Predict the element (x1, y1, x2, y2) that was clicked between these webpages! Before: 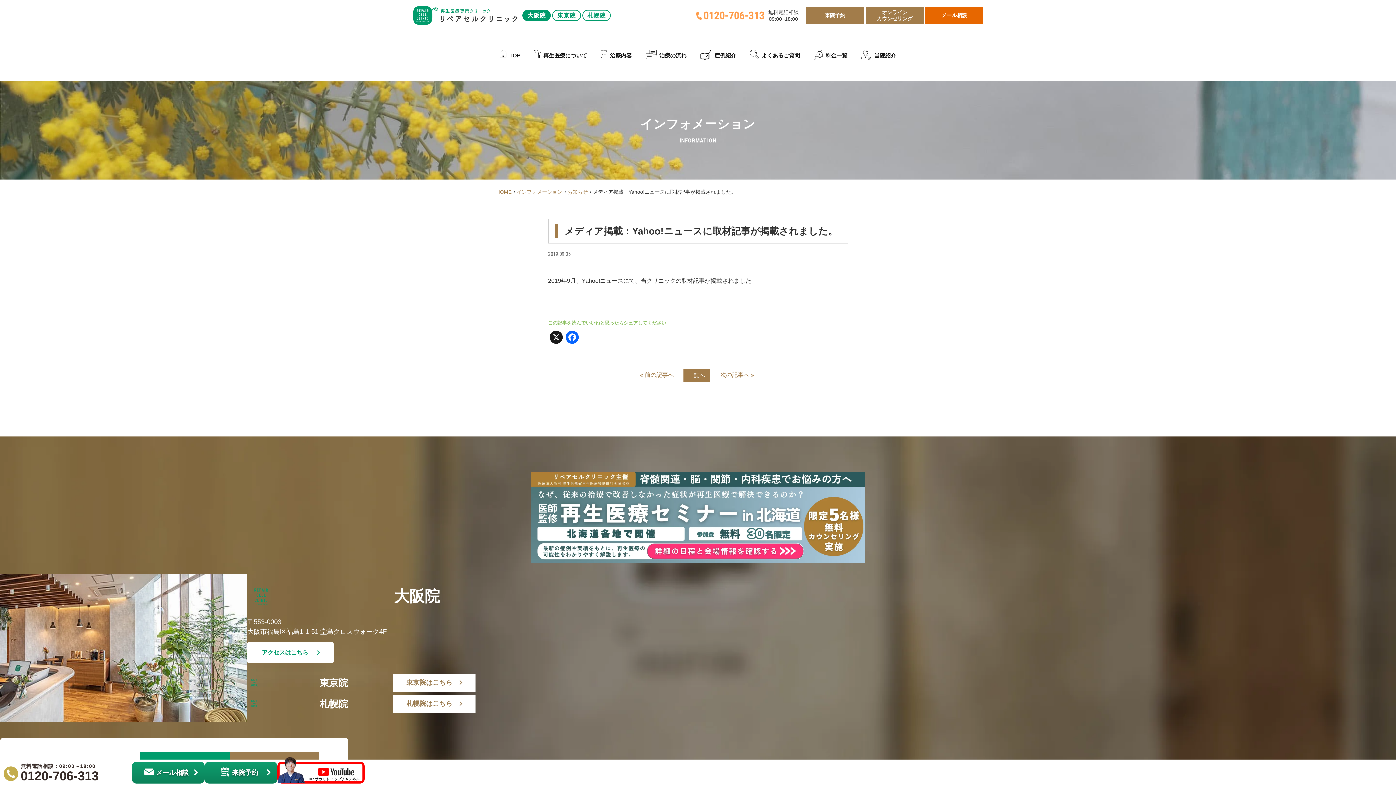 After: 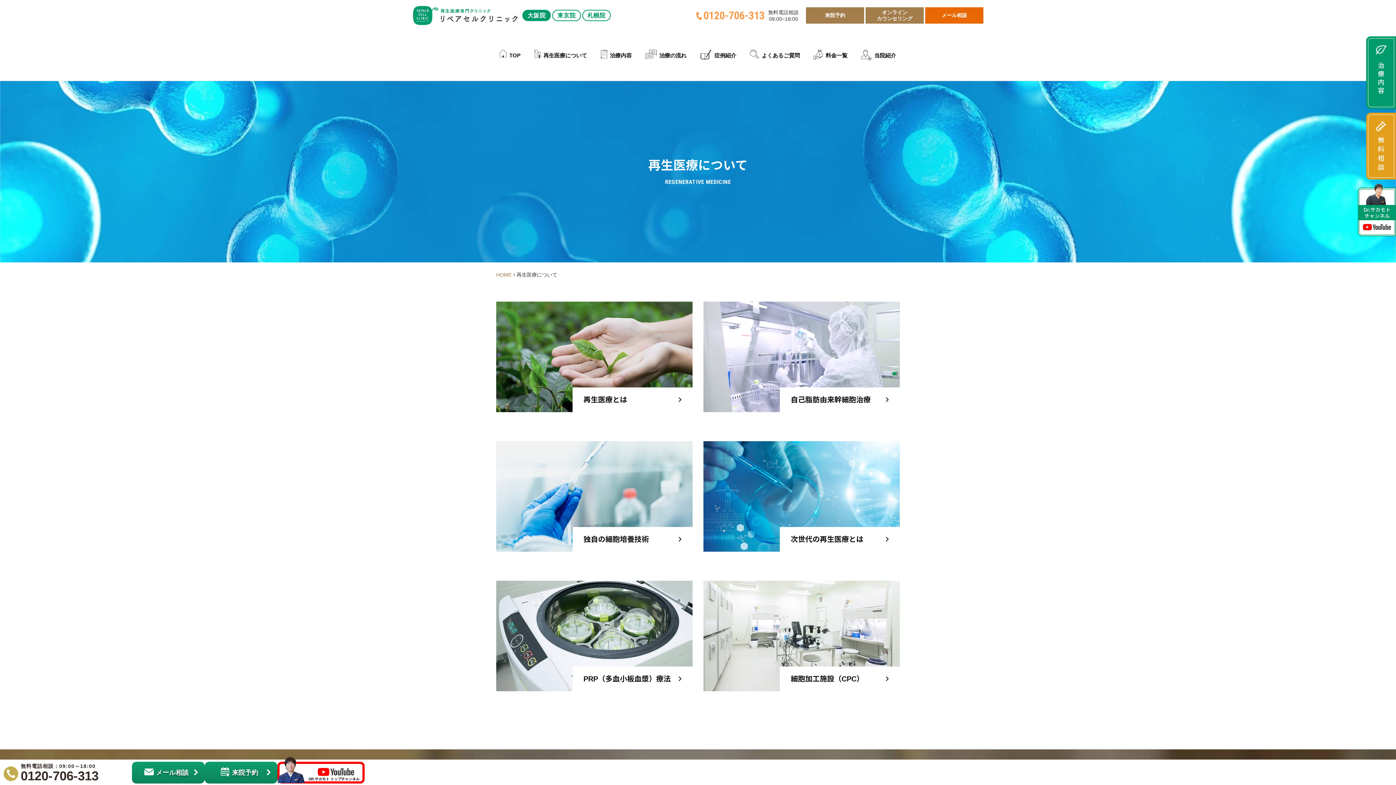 Action: label: 再生医療について bbox: (530, 30, 590, 80)